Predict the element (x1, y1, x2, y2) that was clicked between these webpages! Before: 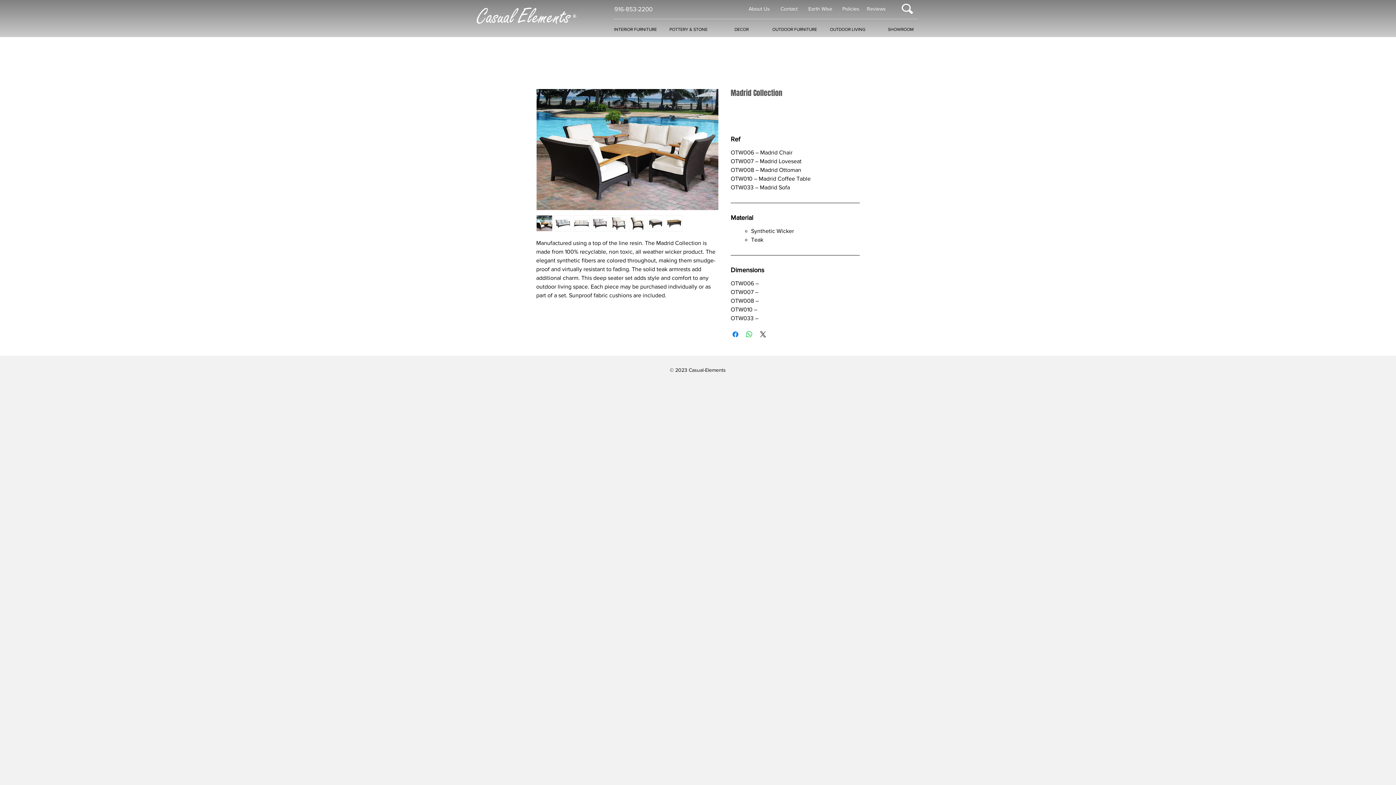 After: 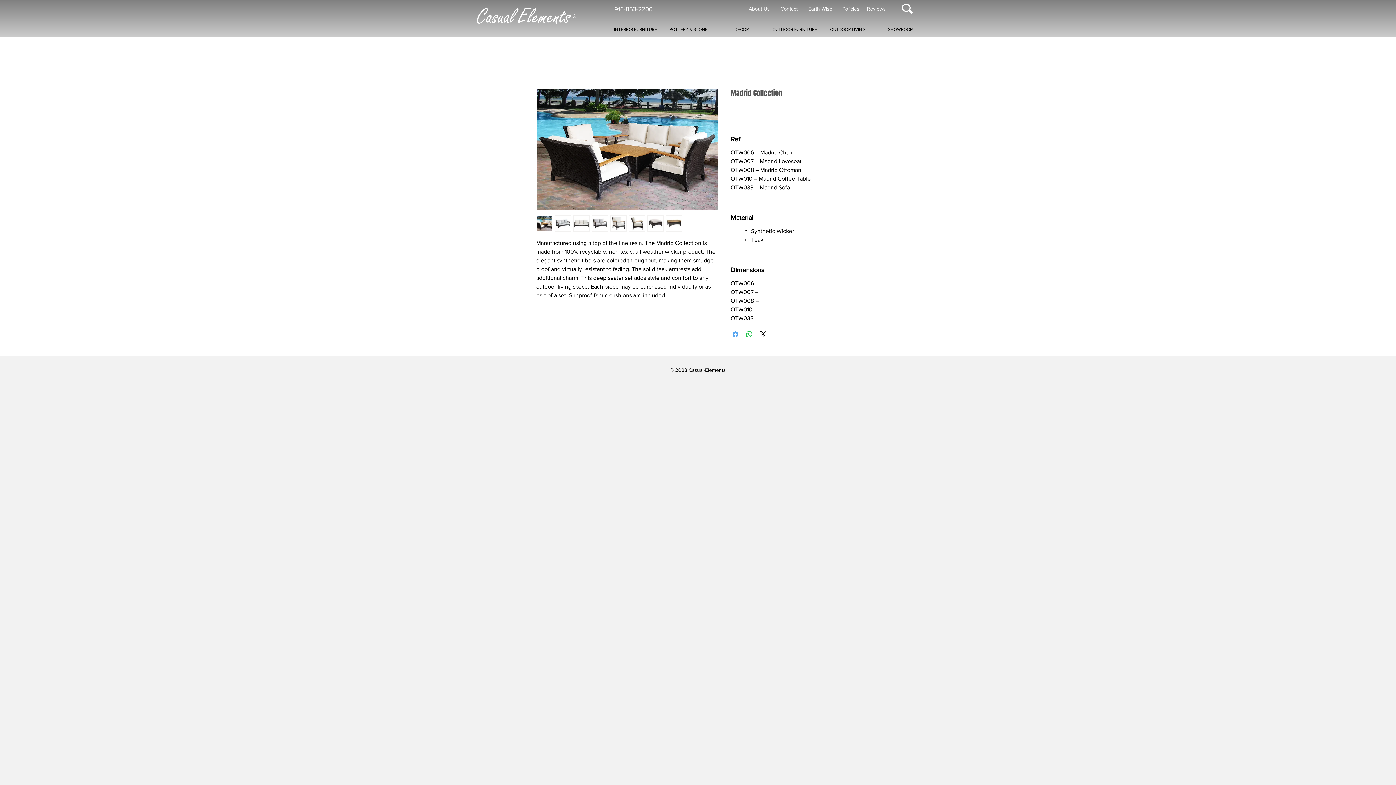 Action: label: Share on Facebook bbox: (731, 330, 740, 338)